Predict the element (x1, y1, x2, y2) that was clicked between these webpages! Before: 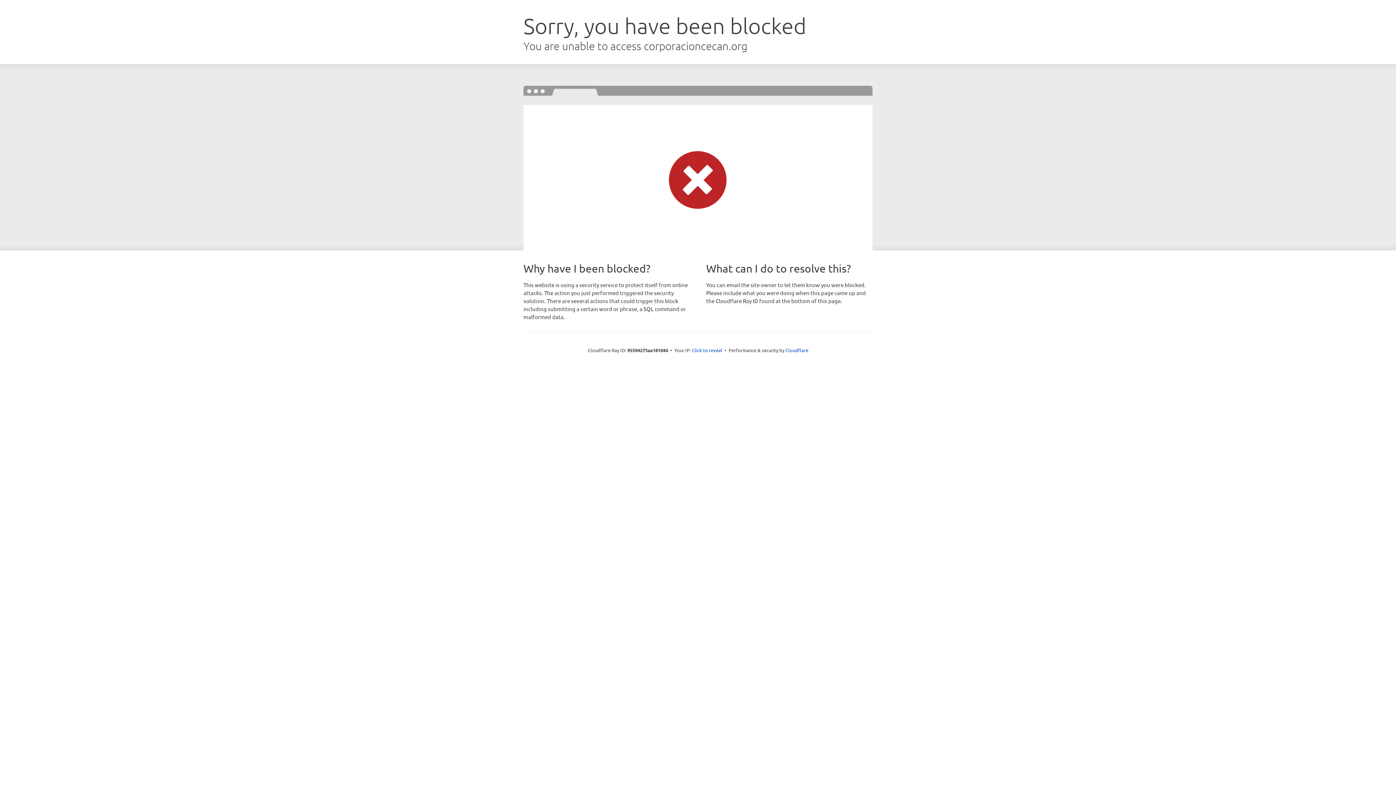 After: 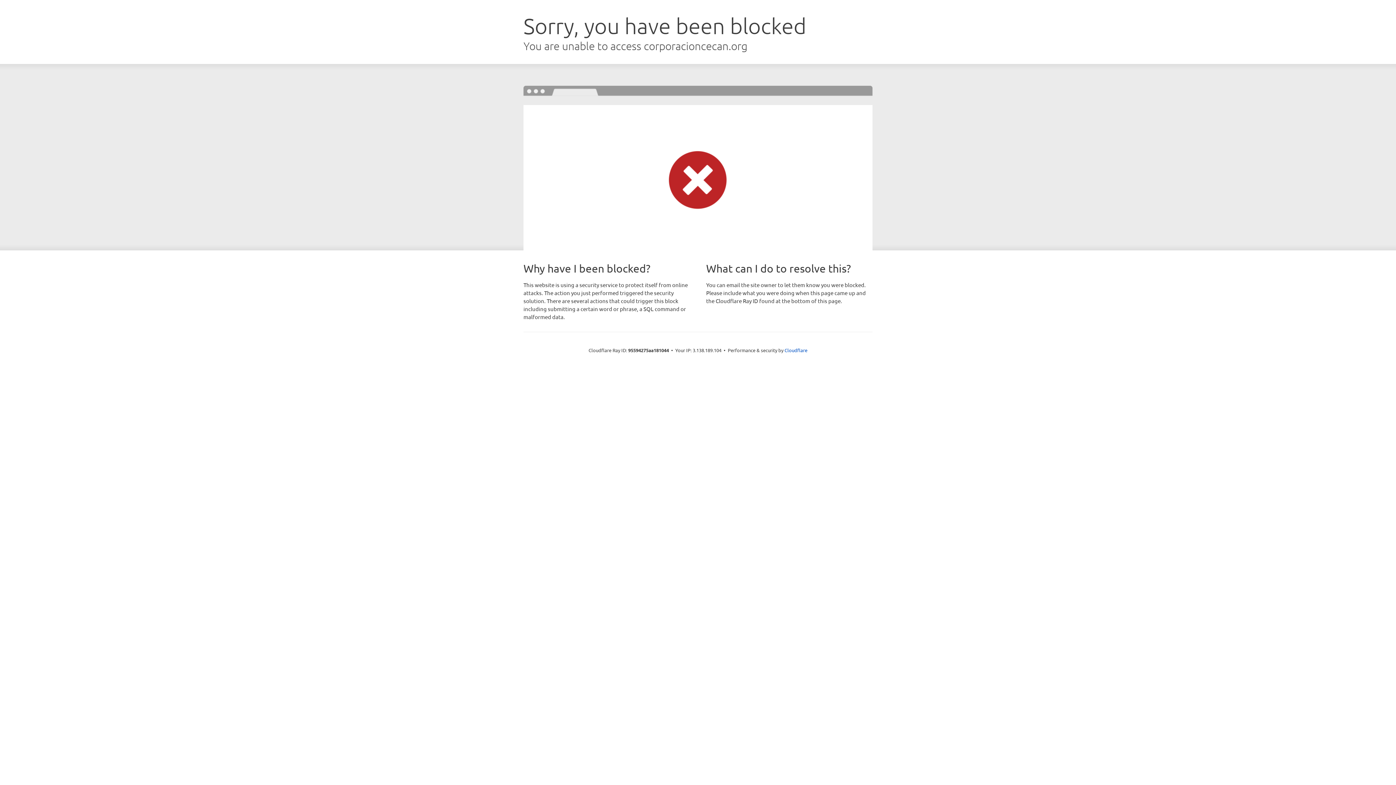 Action: bbox: (692, 346, 722, 353) label: Click to reveal